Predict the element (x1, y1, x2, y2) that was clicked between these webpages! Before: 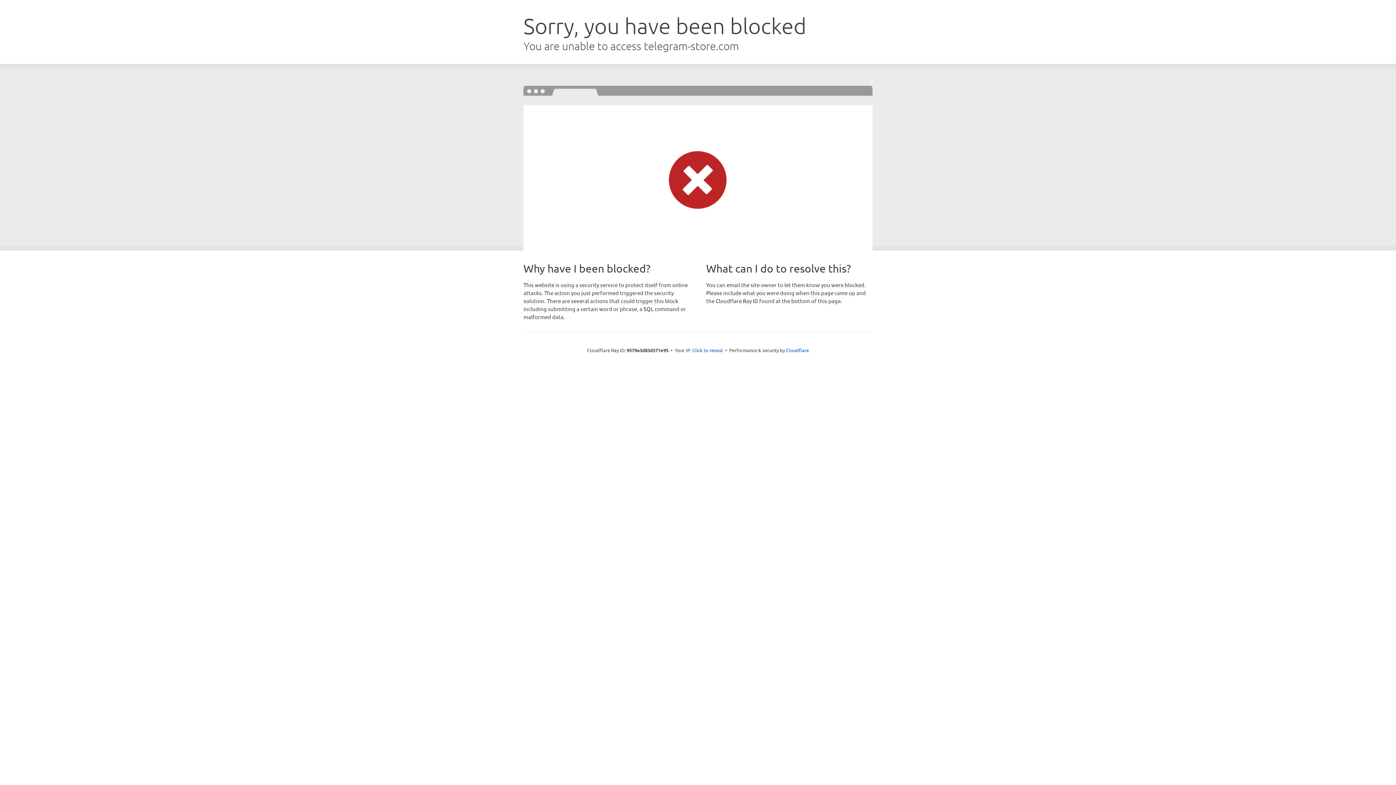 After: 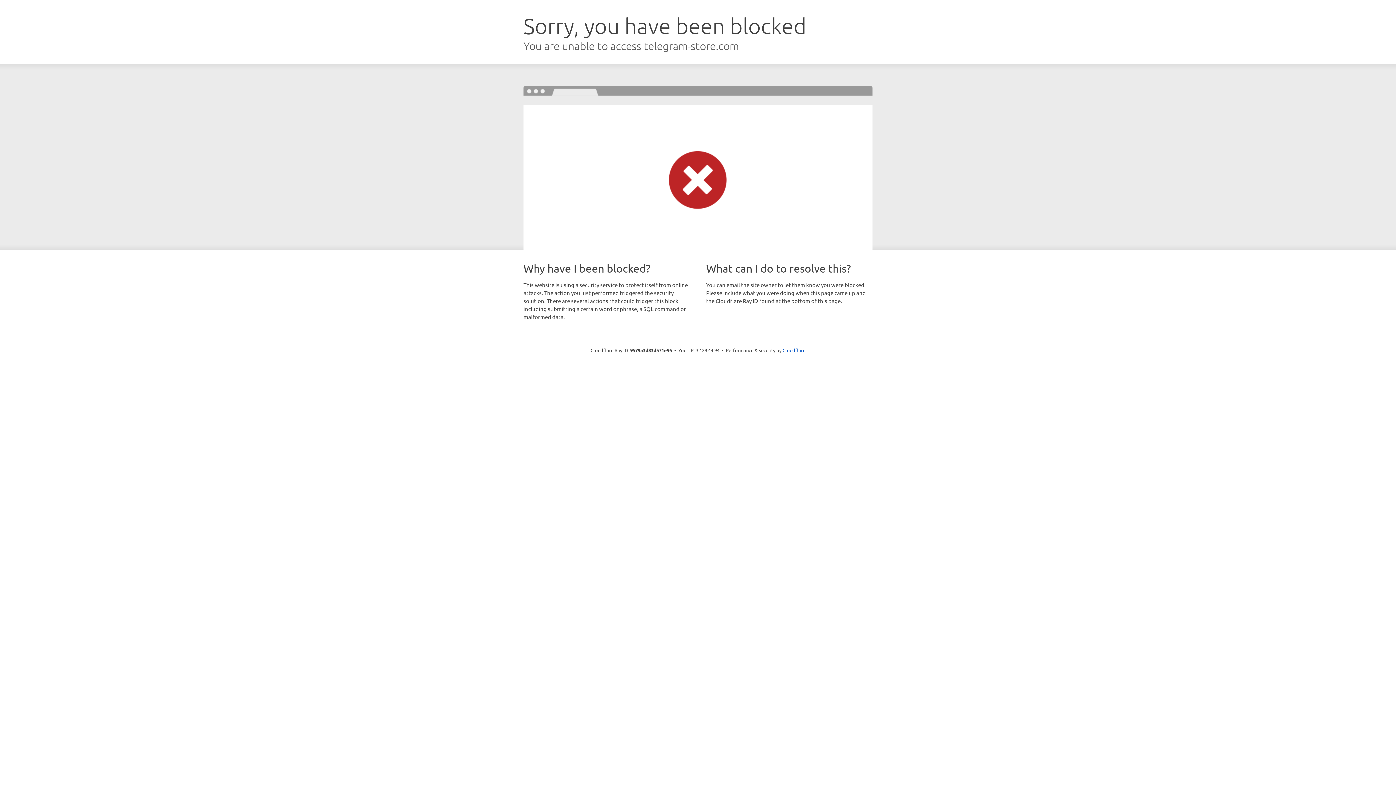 Action: bbox: (692, 346, 723, 353) label: Click to reveal